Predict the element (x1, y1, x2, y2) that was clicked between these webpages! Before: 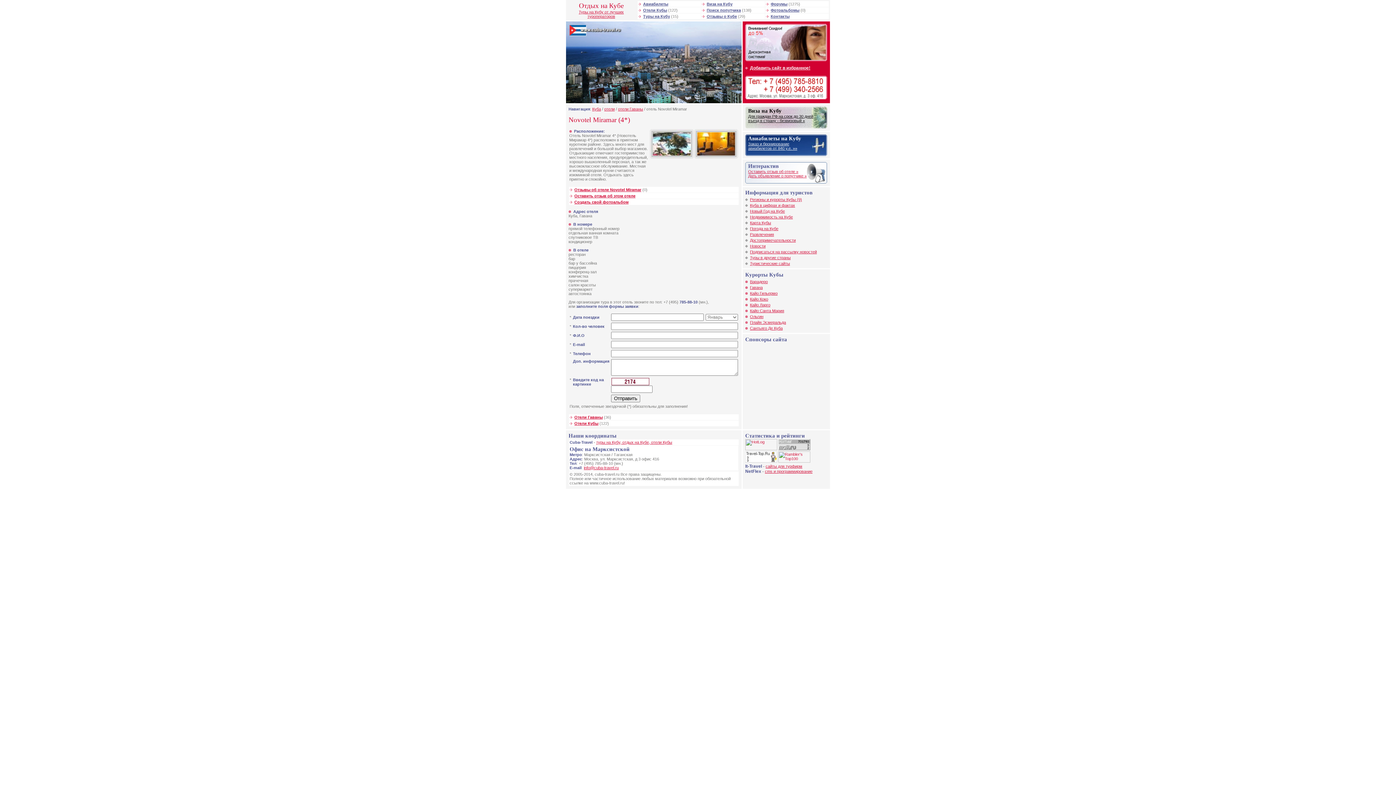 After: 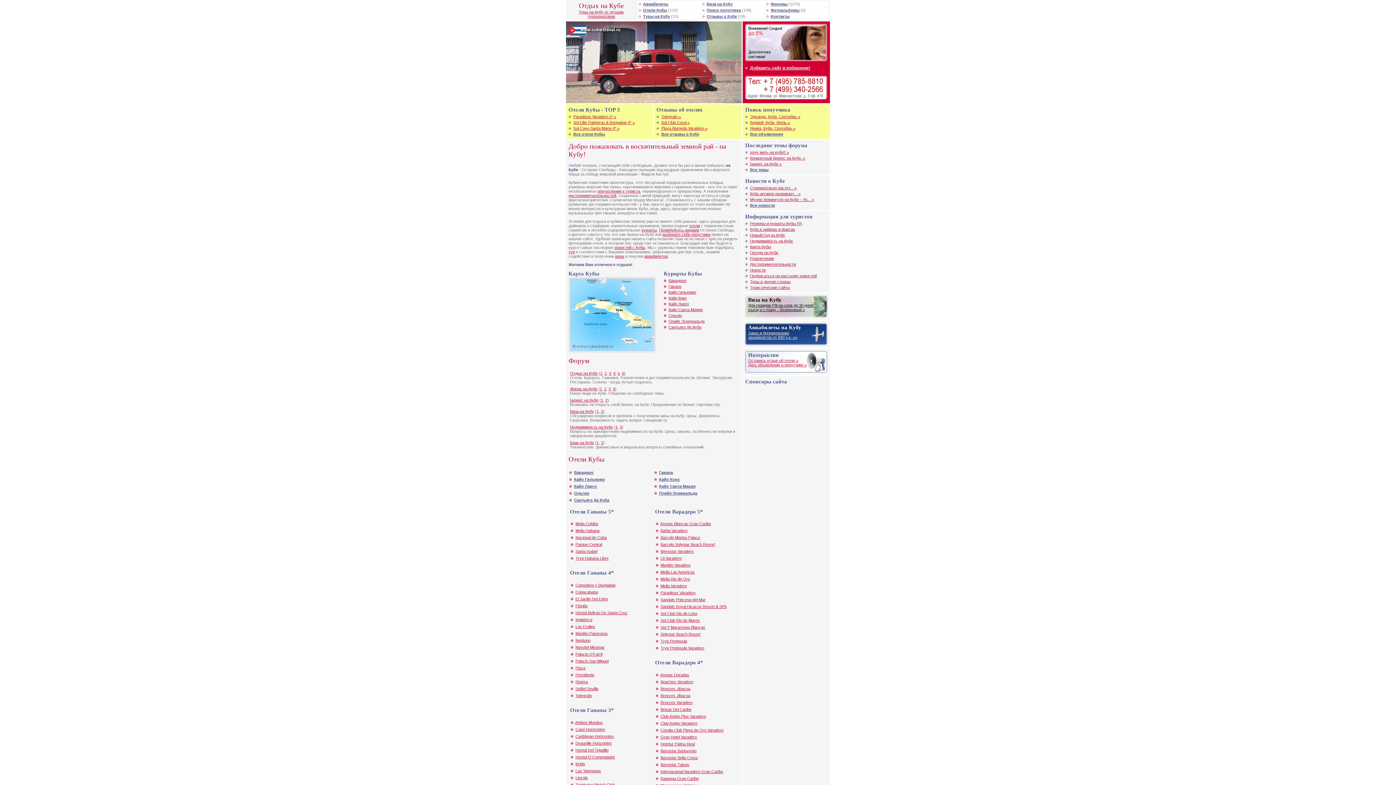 Action: label: туры на Кубу, отдых на Кубе, отели Кубы bbox: (596, 440, 672, 444)